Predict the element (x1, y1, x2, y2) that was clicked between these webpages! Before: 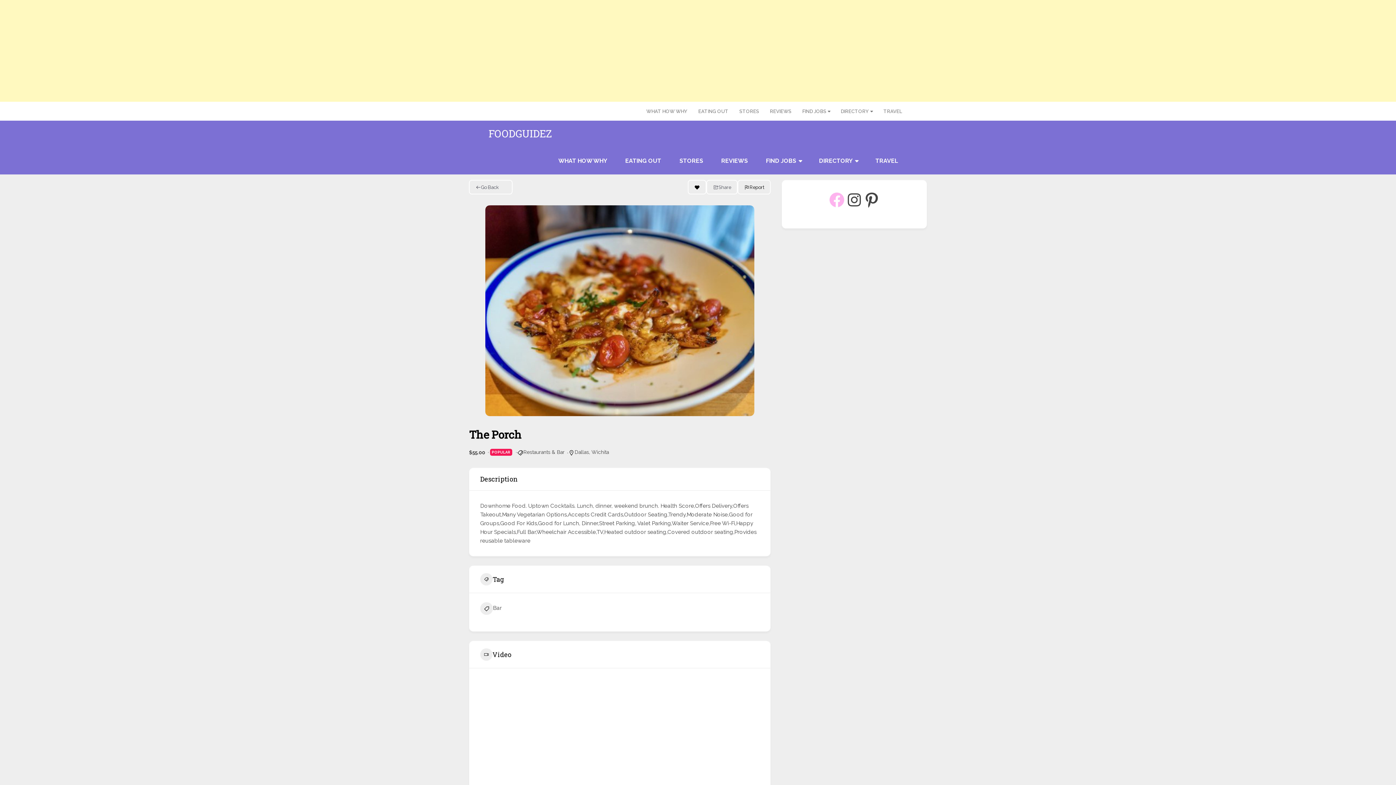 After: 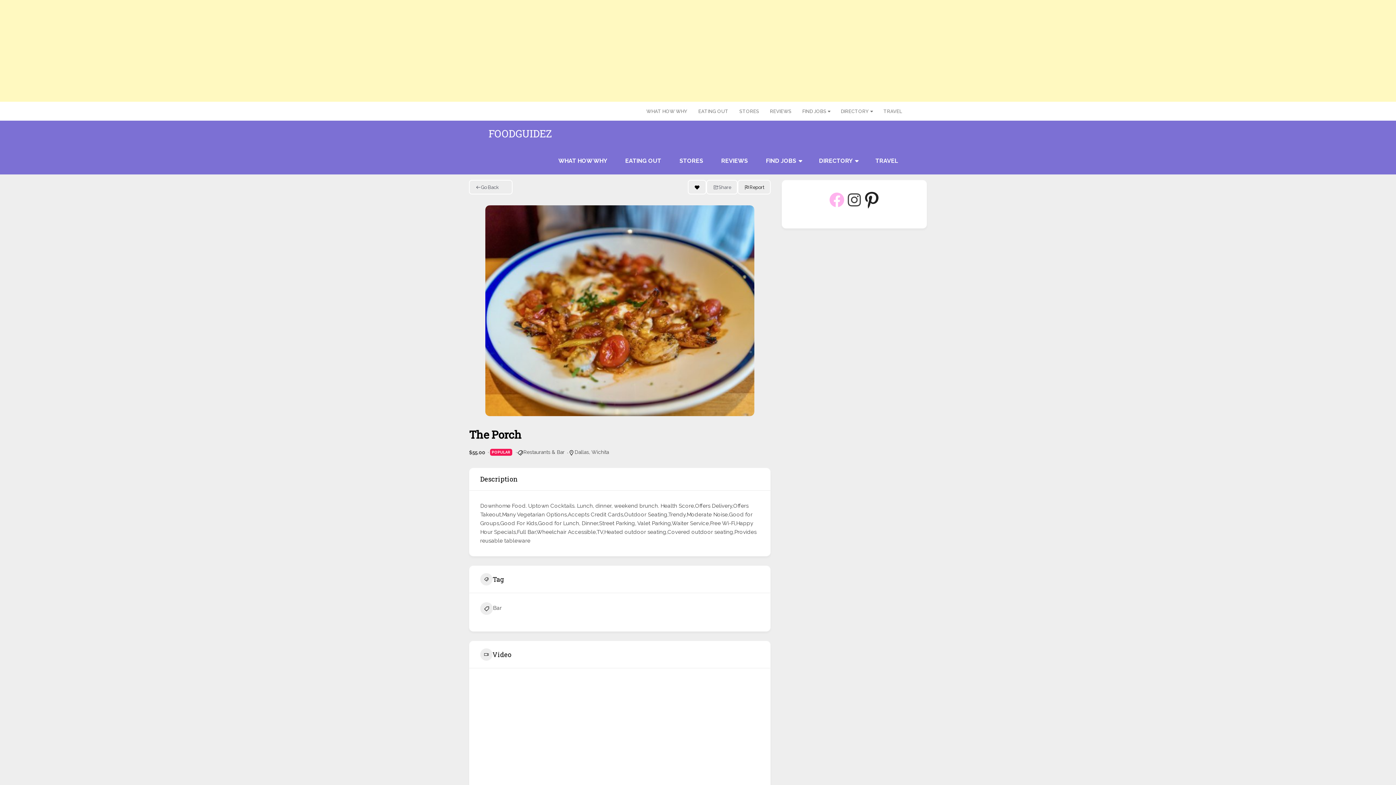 Action: bbox: (863, 191, 880, 208) label: Pinterest: https://www.pinterest.com/foodguidez1/